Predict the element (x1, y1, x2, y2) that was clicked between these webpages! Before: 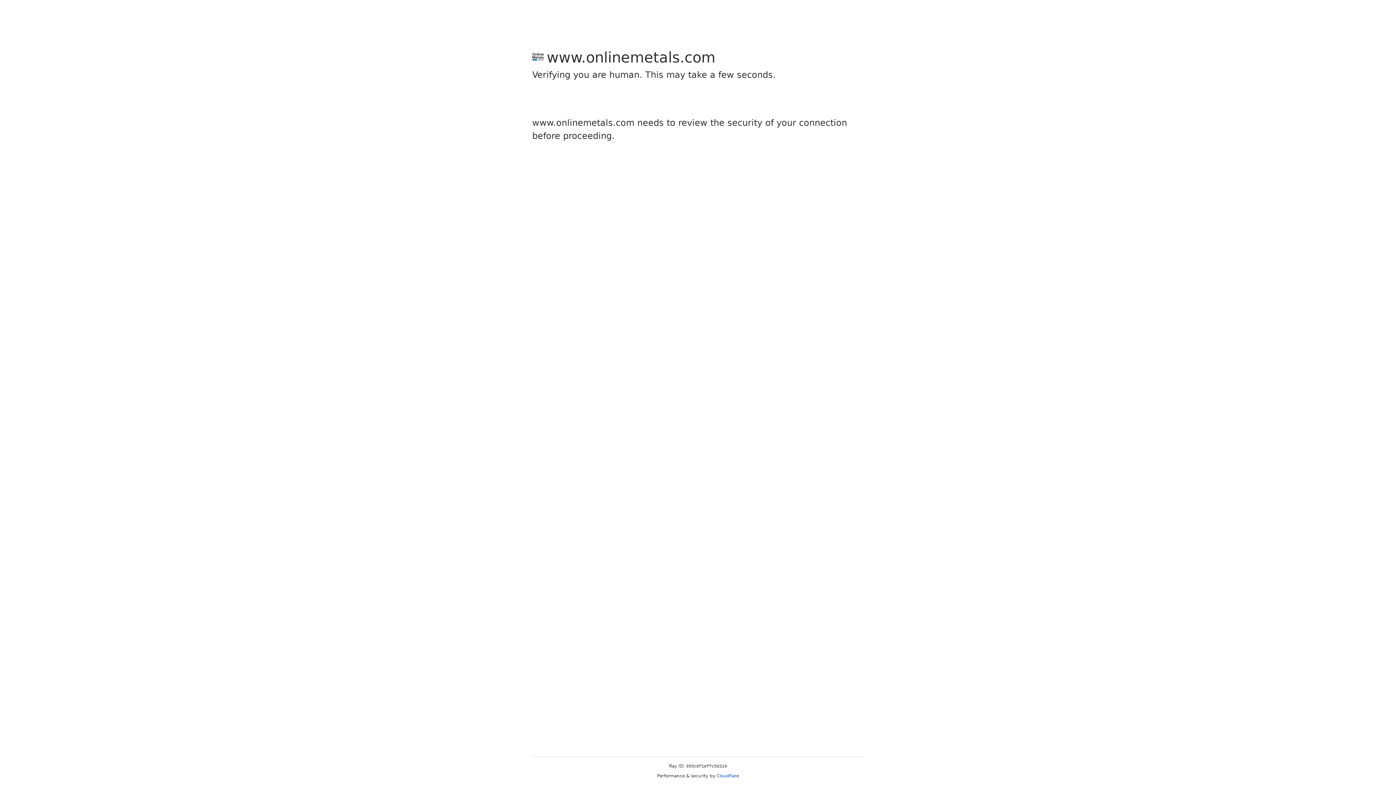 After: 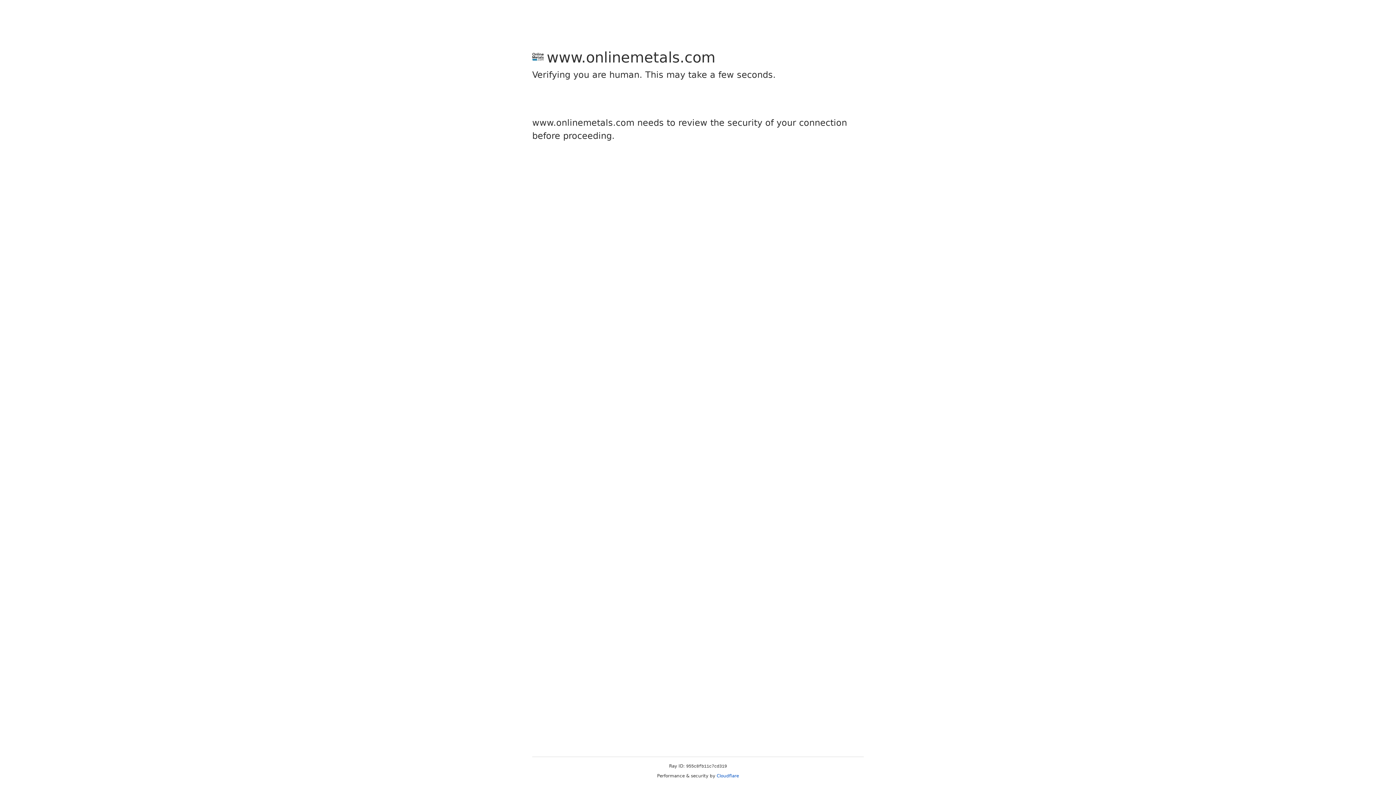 Action: bbox: (716, 773, 739, 778) label: Cloudflare